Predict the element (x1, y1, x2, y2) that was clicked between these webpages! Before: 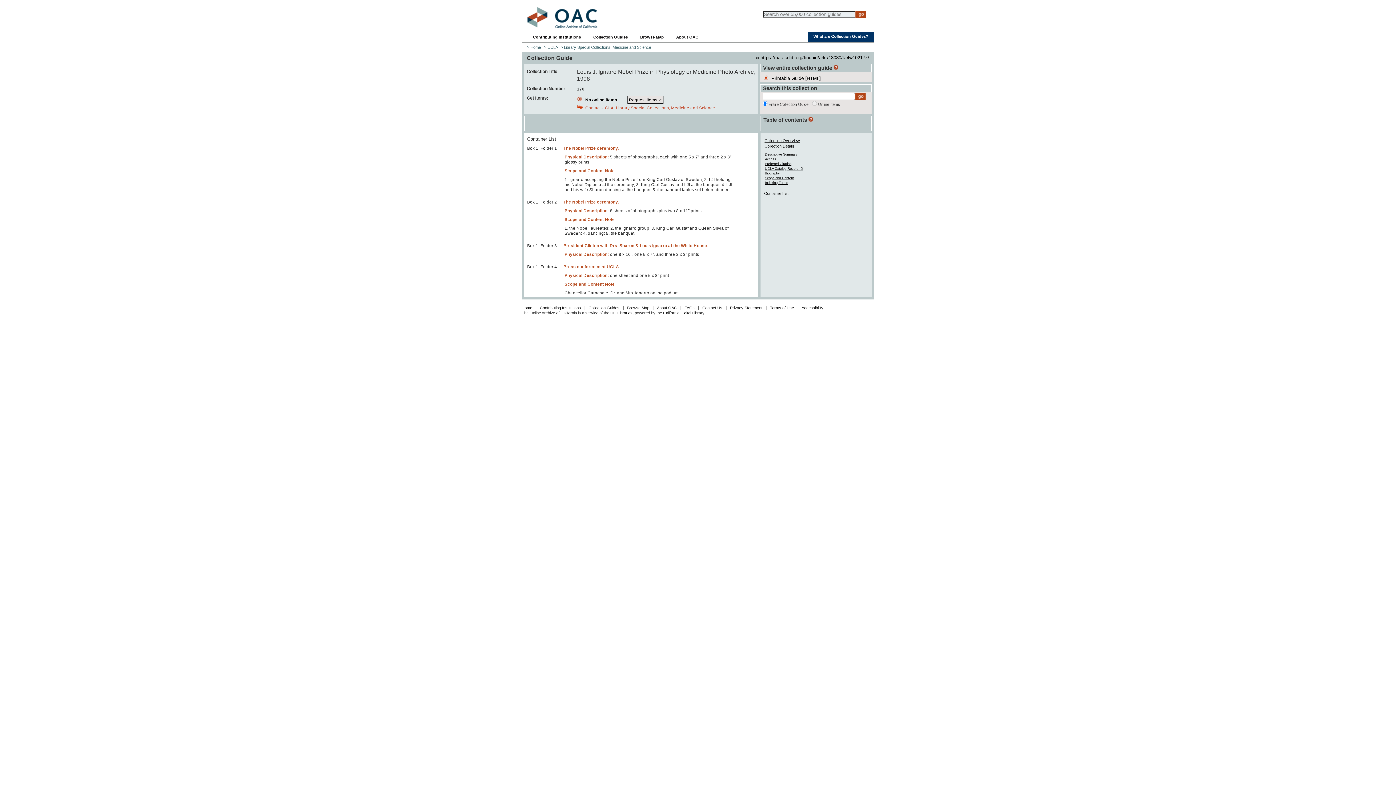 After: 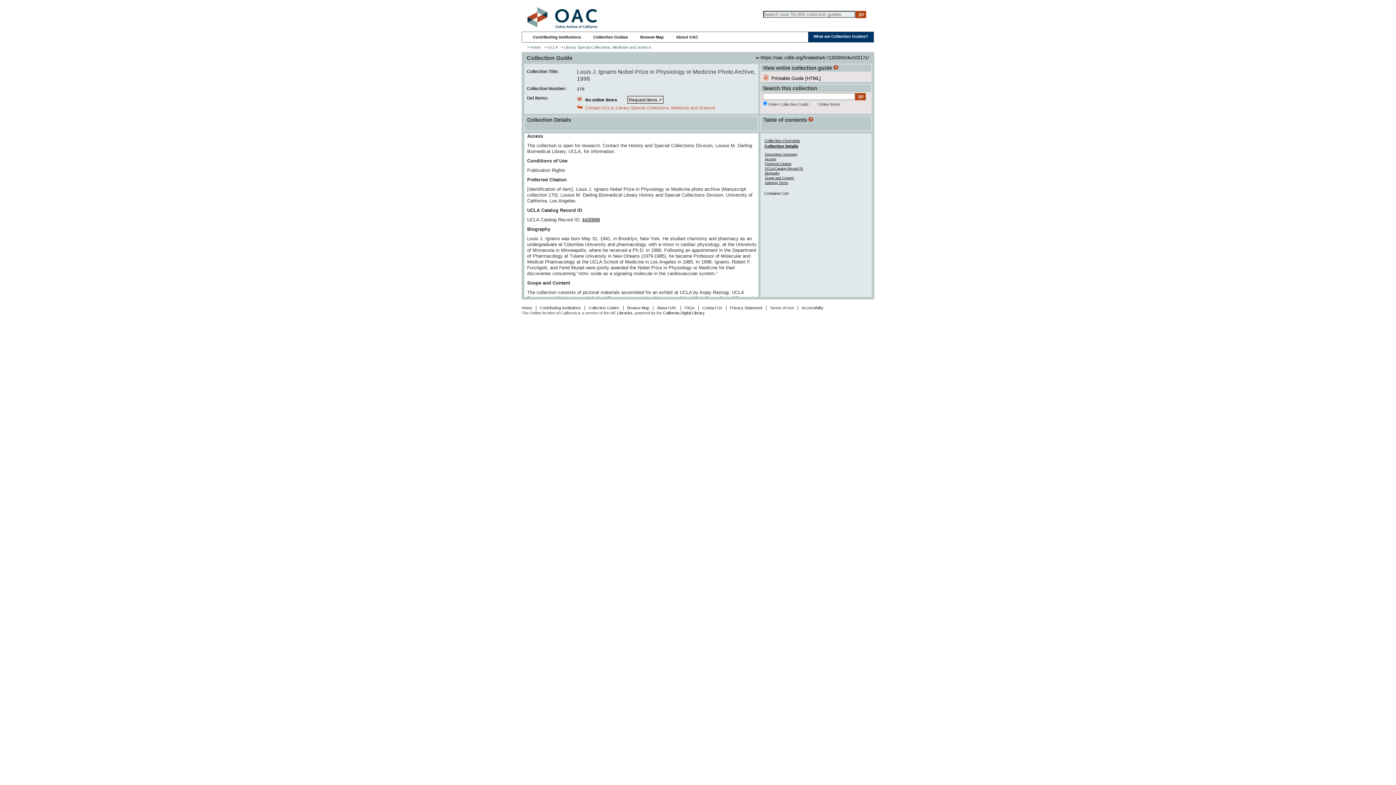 Action: label: Access bbox: (765, 157, 776, 161)